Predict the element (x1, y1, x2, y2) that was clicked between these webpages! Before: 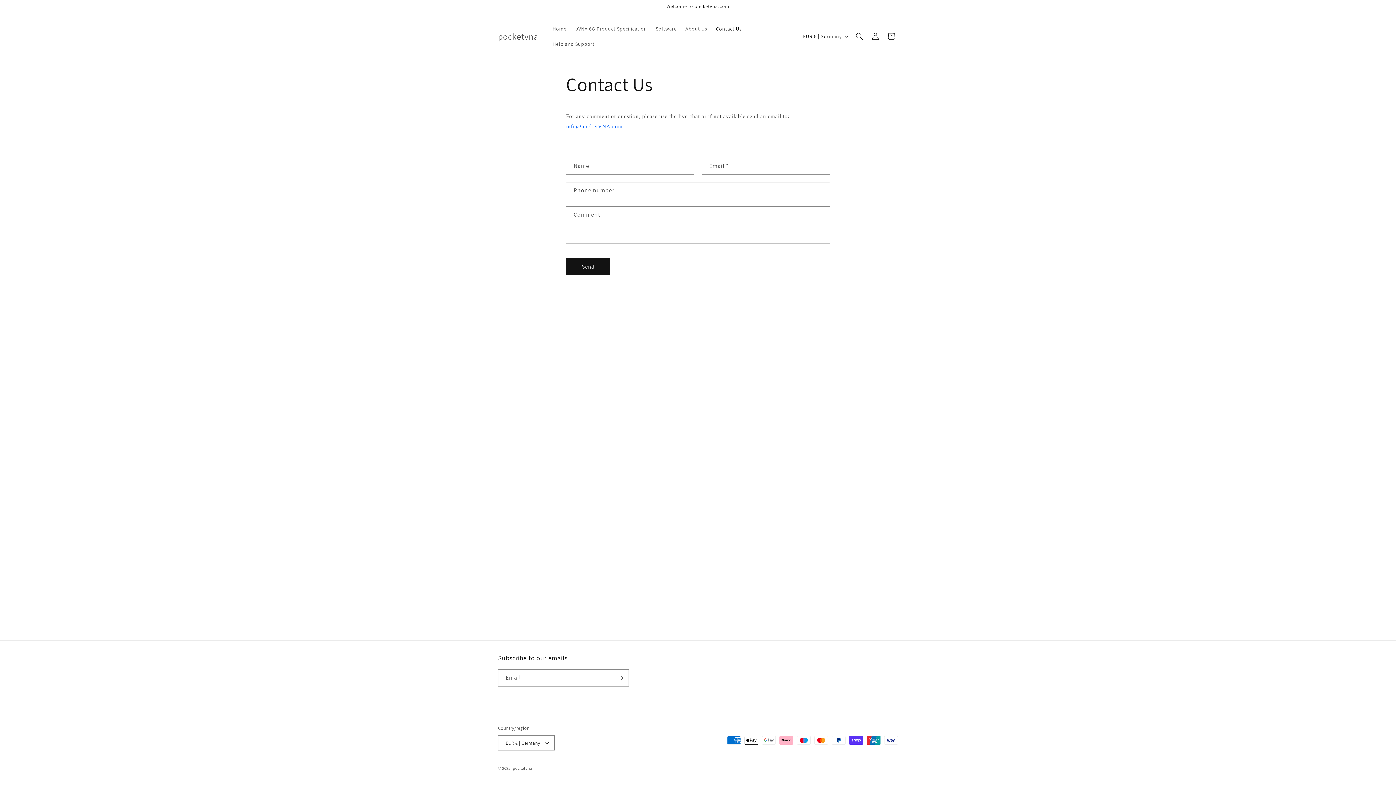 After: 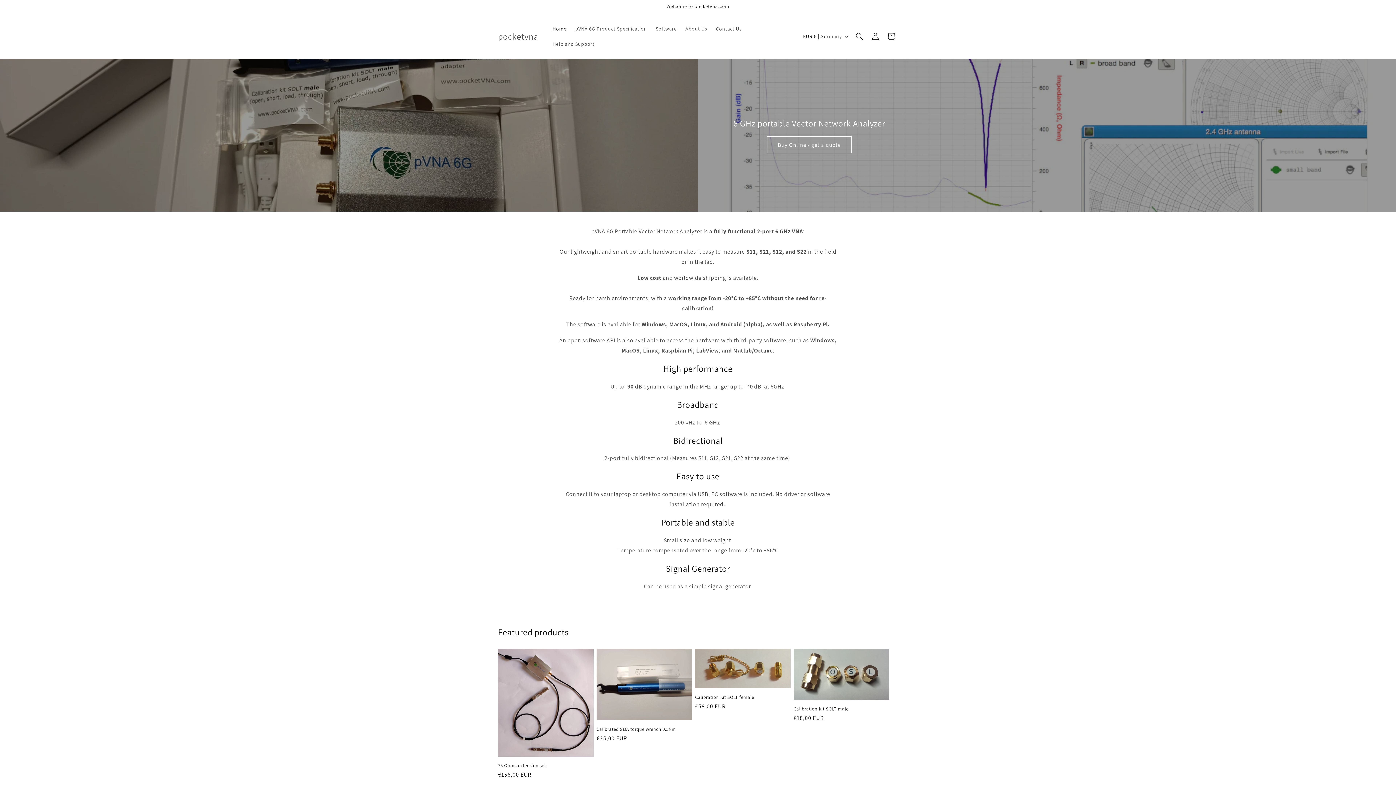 Action: bbox: (512, 766, 532, 771) label: pocketvna